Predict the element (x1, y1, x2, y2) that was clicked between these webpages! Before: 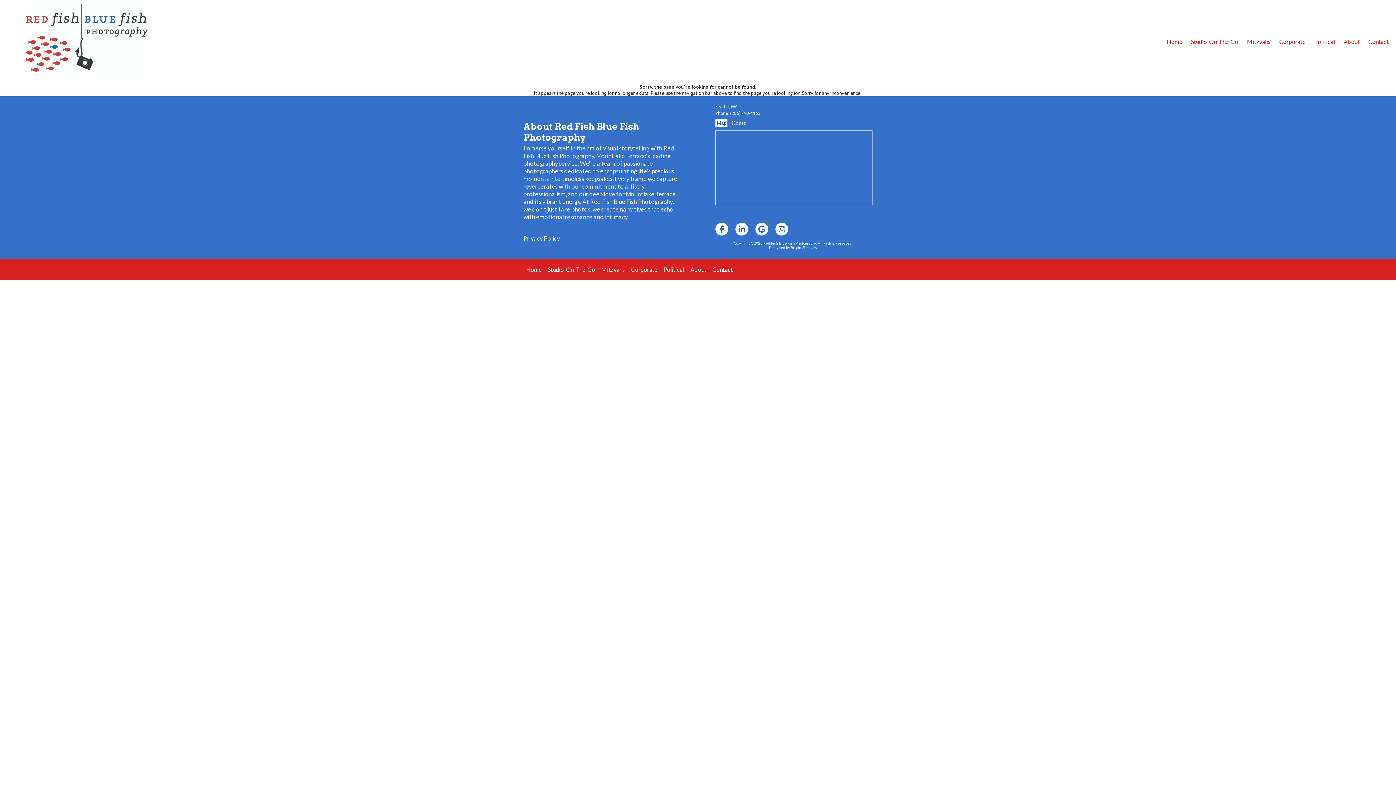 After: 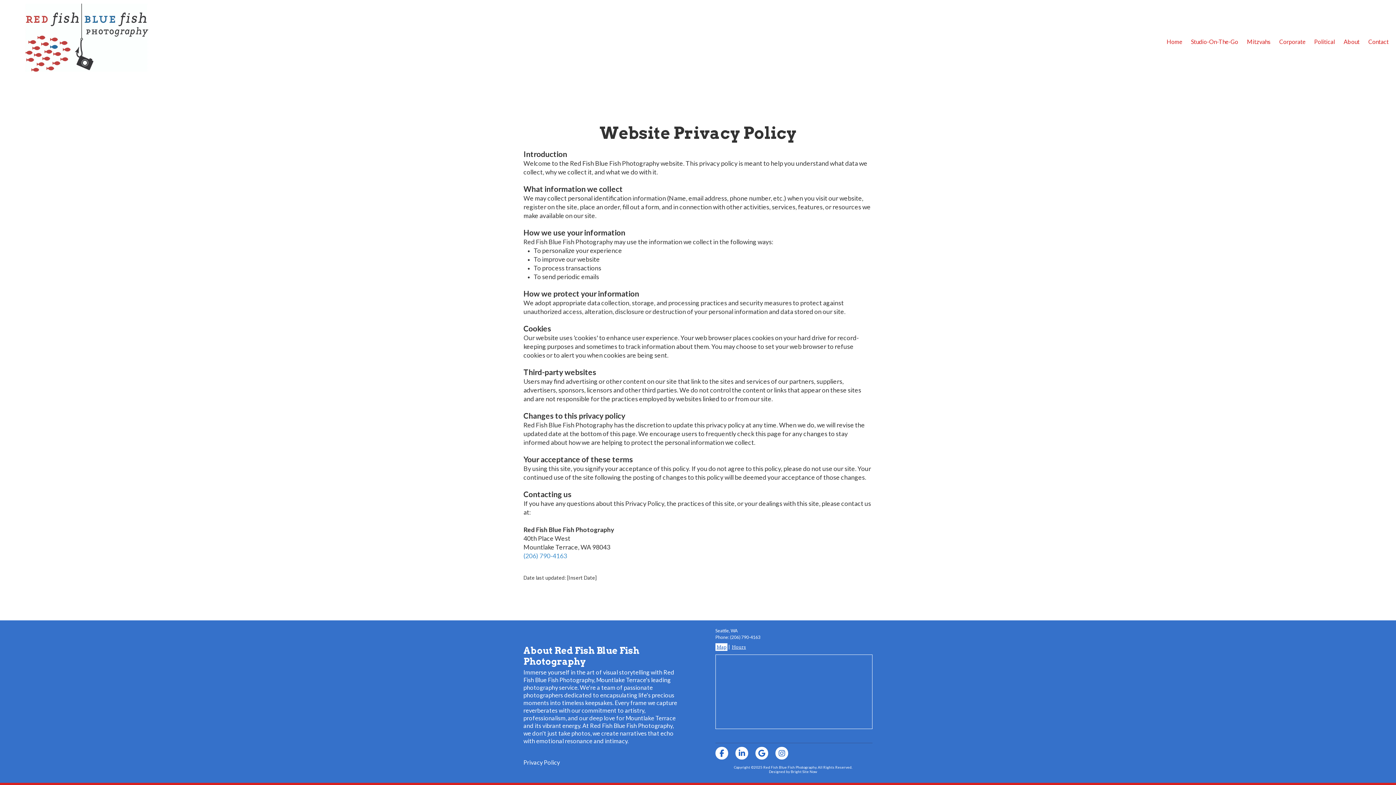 Action: bbox: (523, 235, 560, 241) label: Privacy Policy